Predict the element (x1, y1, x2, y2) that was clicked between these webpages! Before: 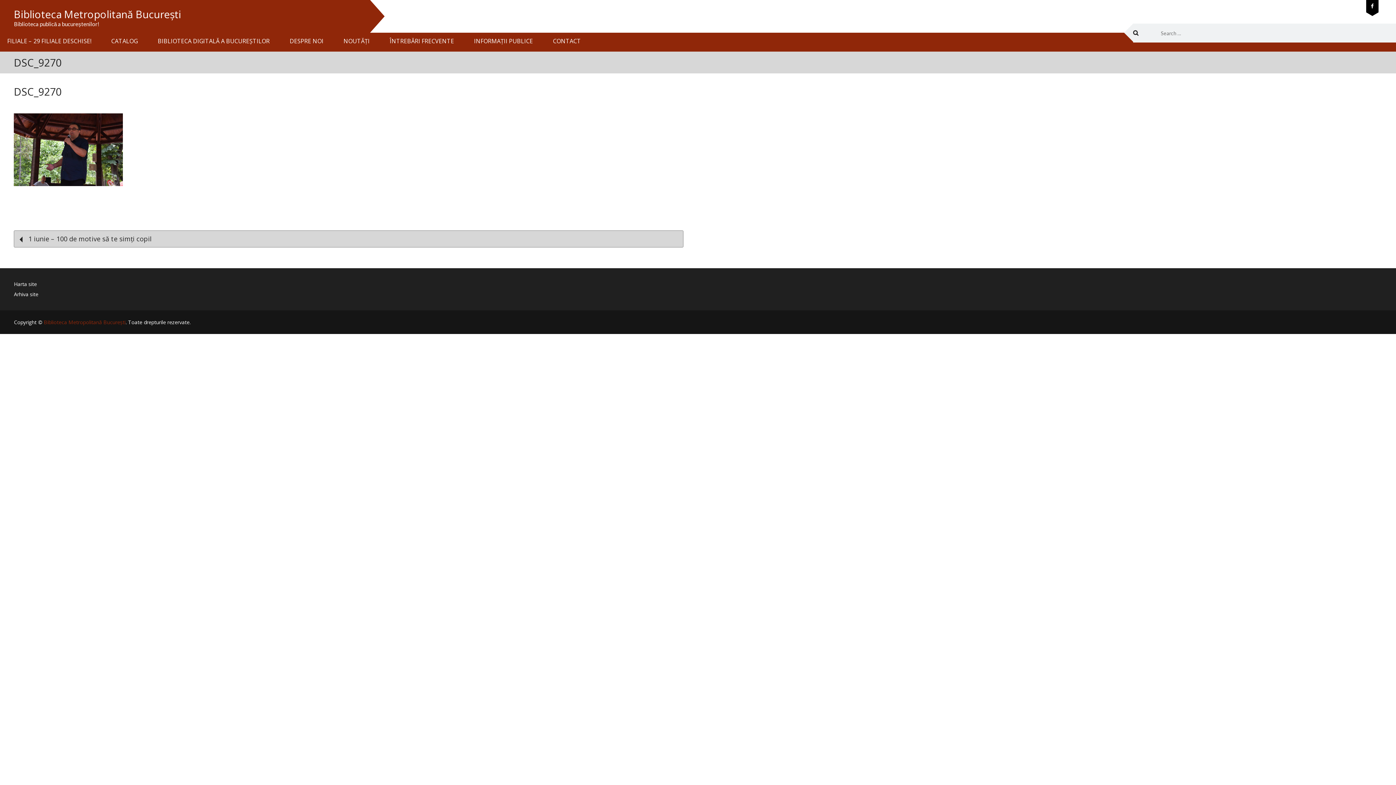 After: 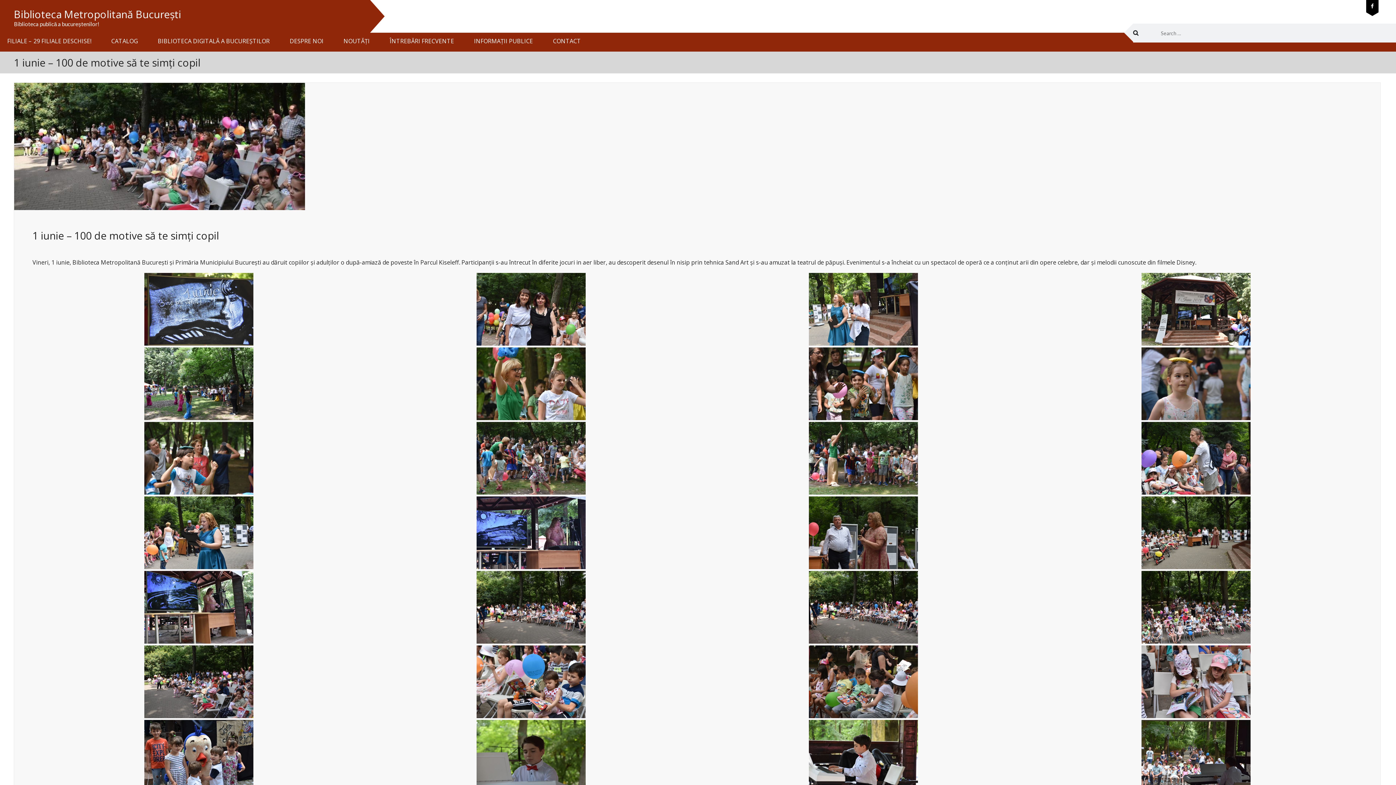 Action: label: ←
 1 iunie – 100 de motive să te simți copil bbox: (13, 230, 683, 247)